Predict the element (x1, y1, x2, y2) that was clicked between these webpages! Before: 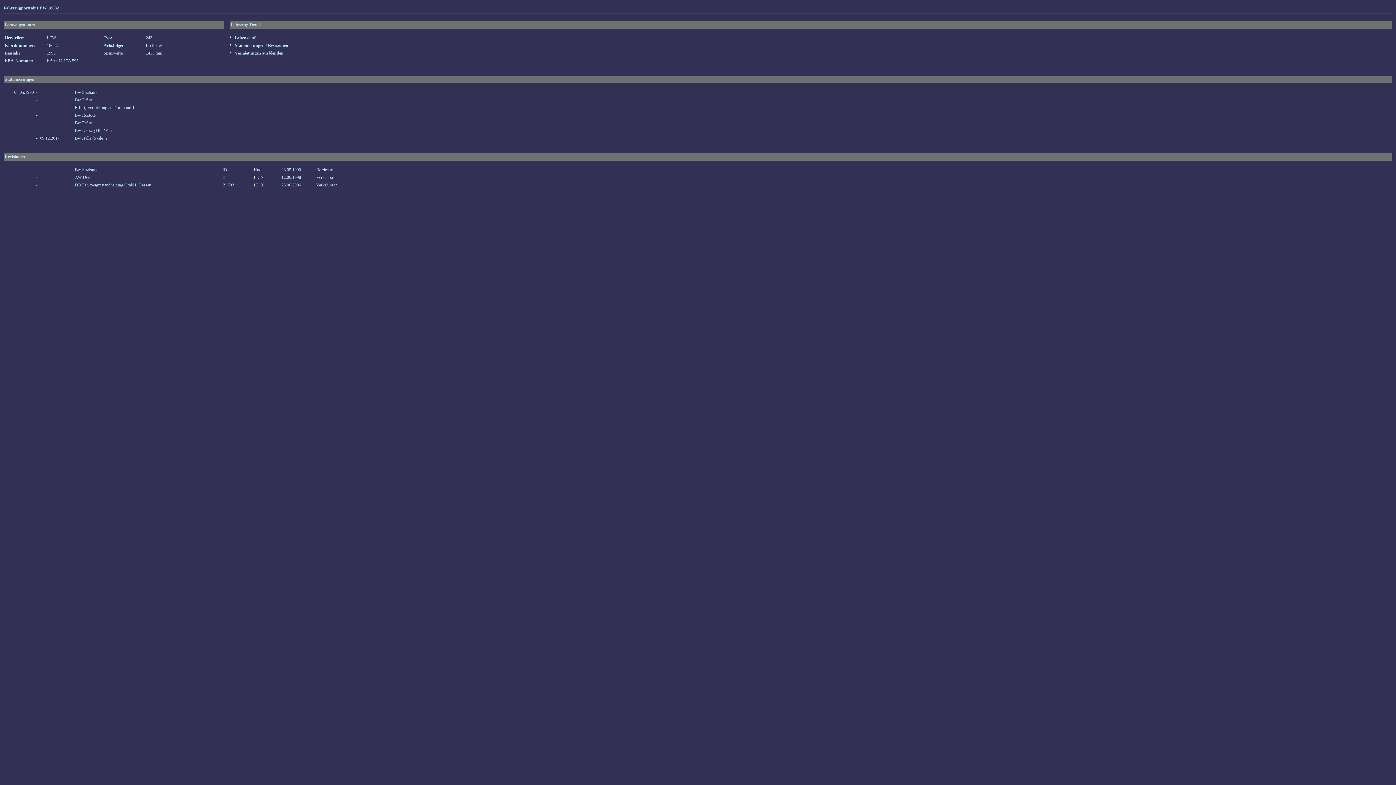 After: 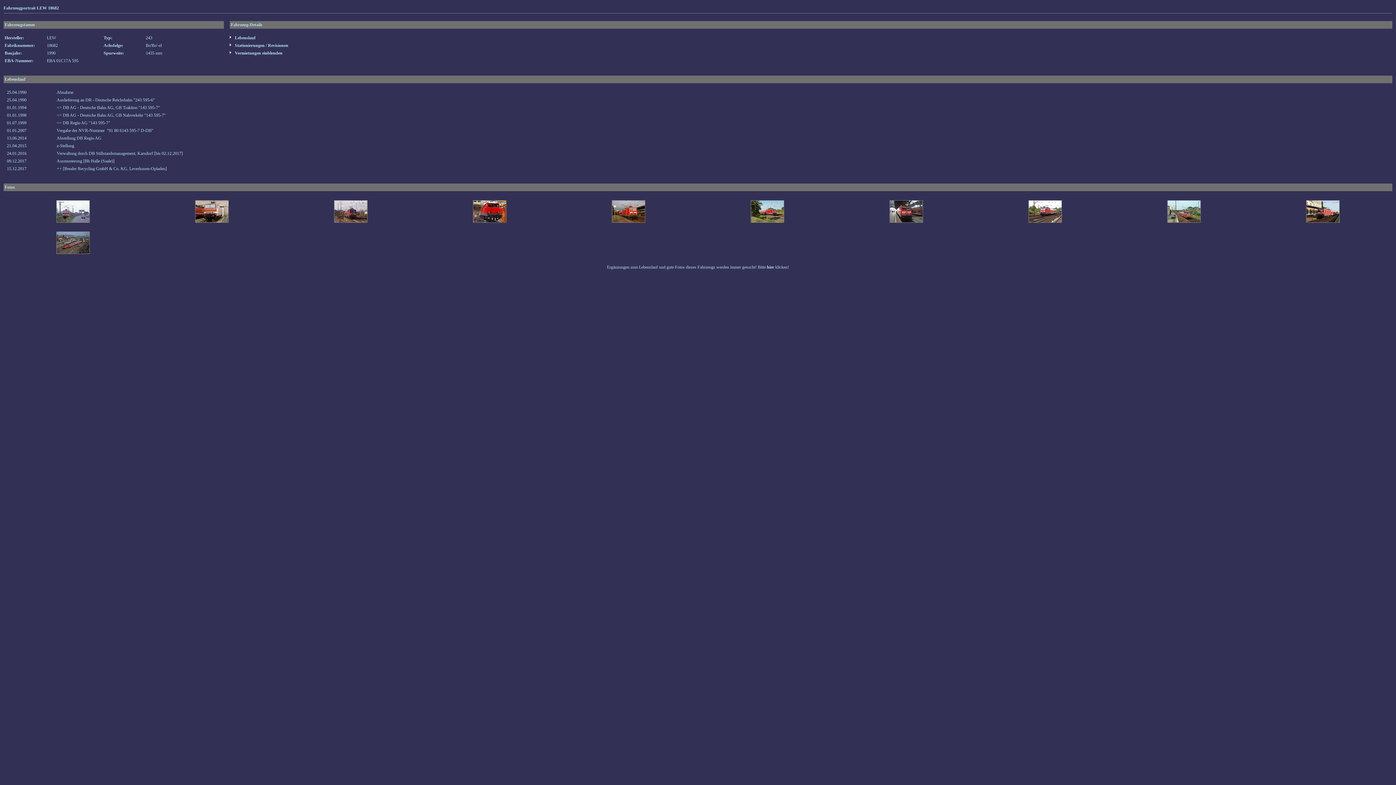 Action: label:  Vermietungen ausblenden bbox: (229, 50, 283, 55)